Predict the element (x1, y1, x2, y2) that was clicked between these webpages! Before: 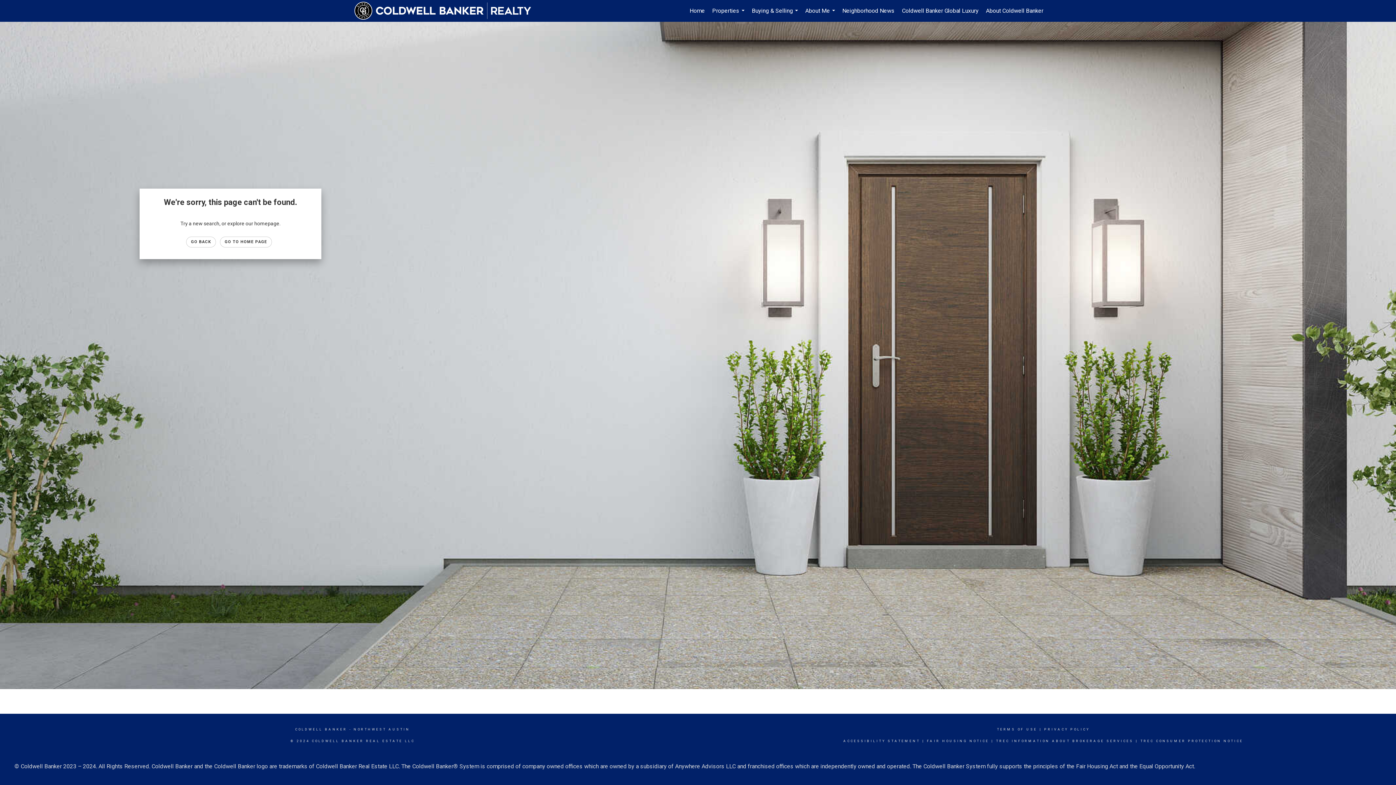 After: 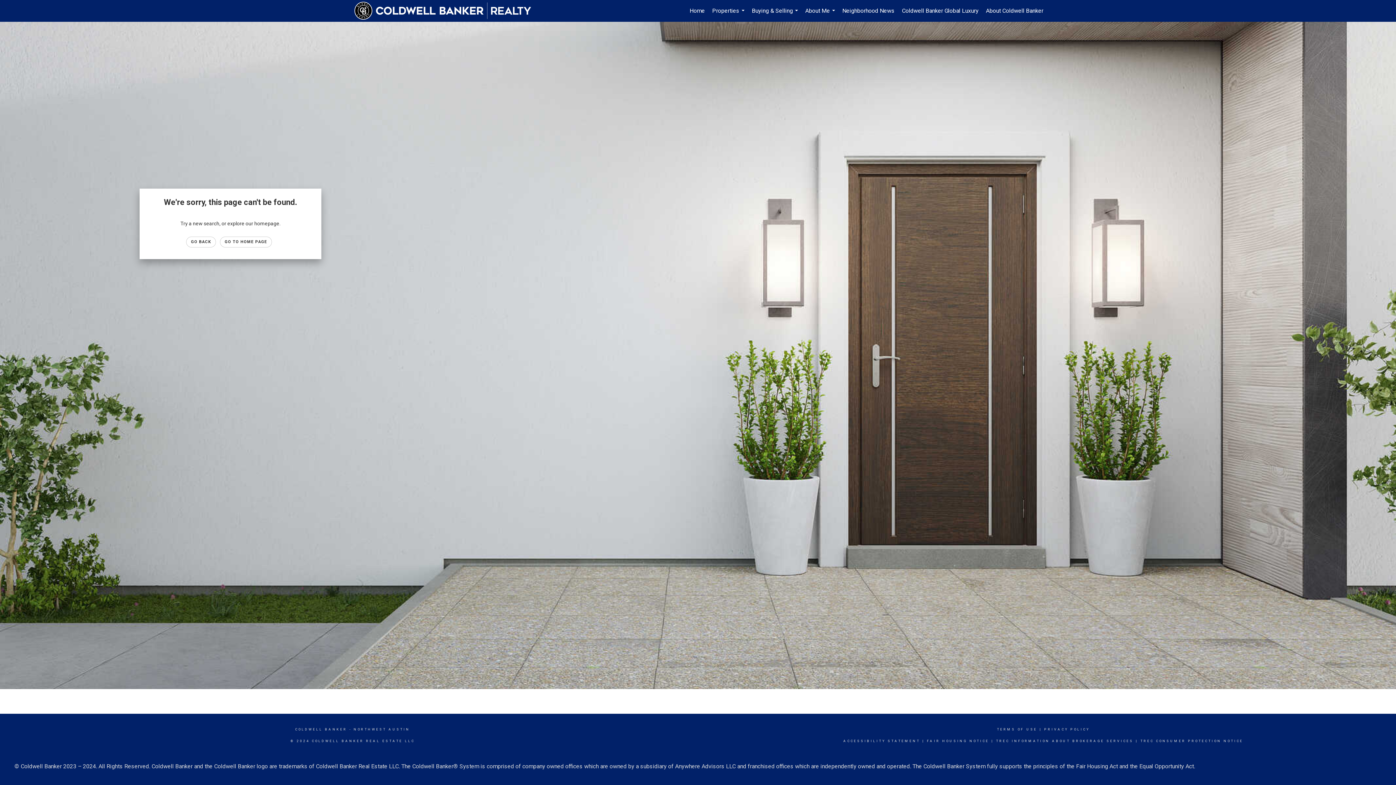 Action: bbox: (927, 739, 994, 743) label: FAIR HOUSING NOTICE |